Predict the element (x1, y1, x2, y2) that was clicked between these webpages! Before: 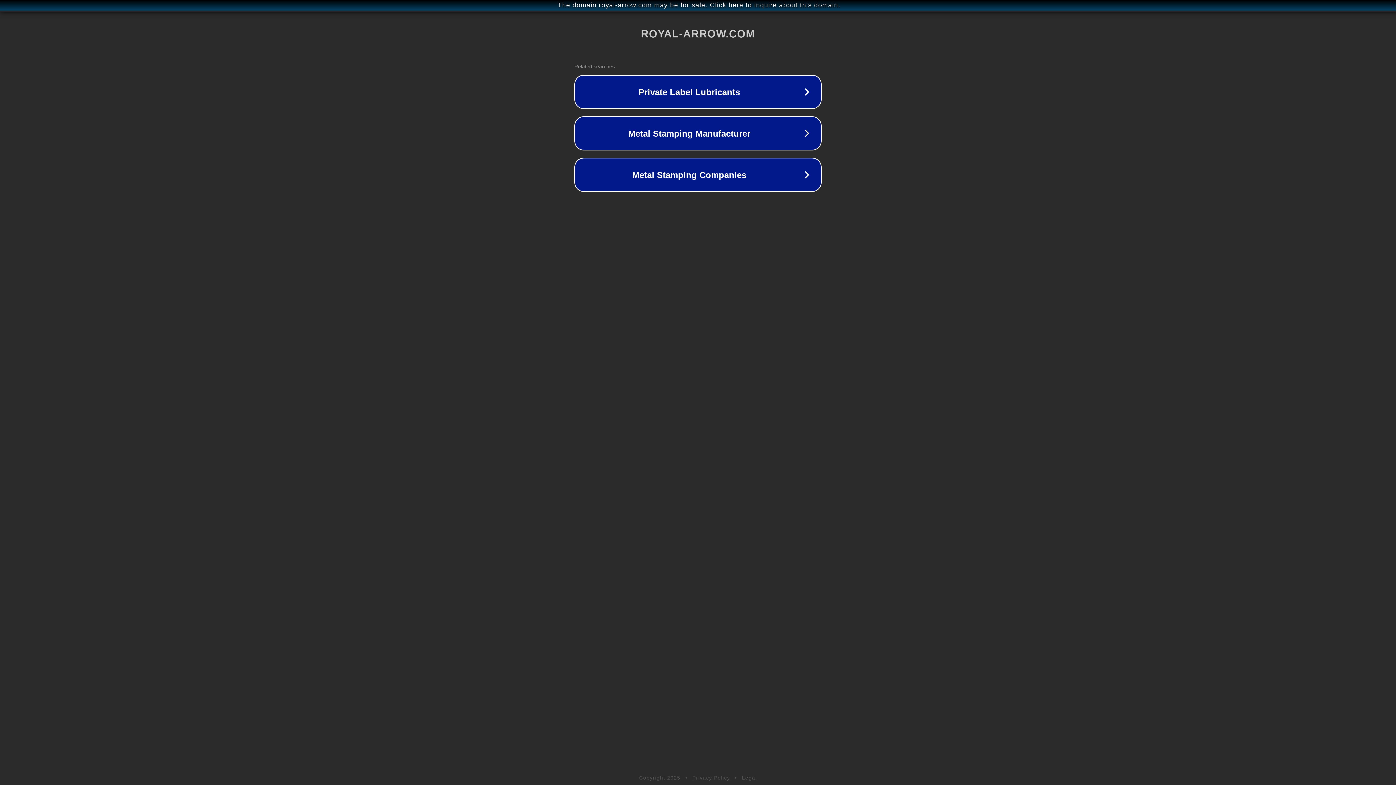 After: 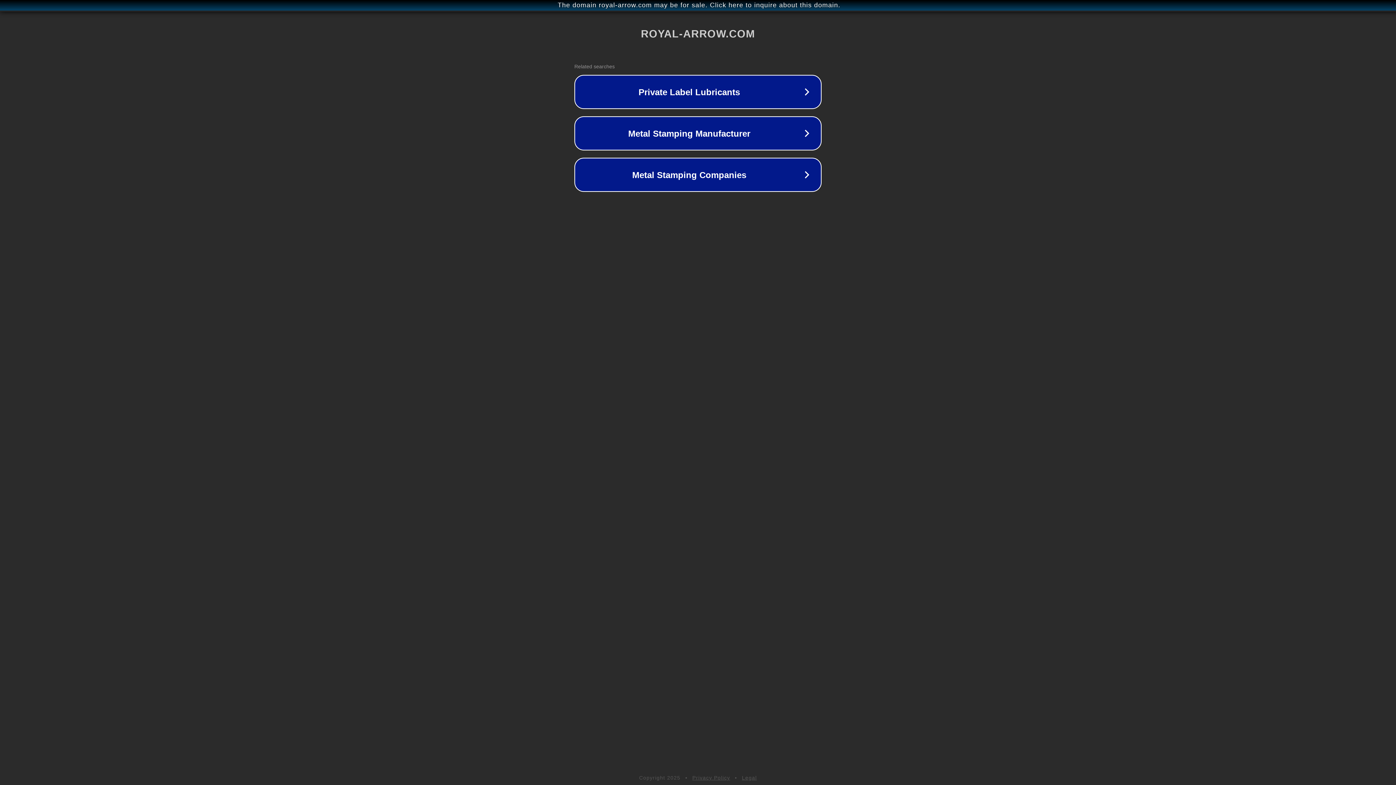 Action: label: Privacy Policy bbox: (692, 775, 730, 781)